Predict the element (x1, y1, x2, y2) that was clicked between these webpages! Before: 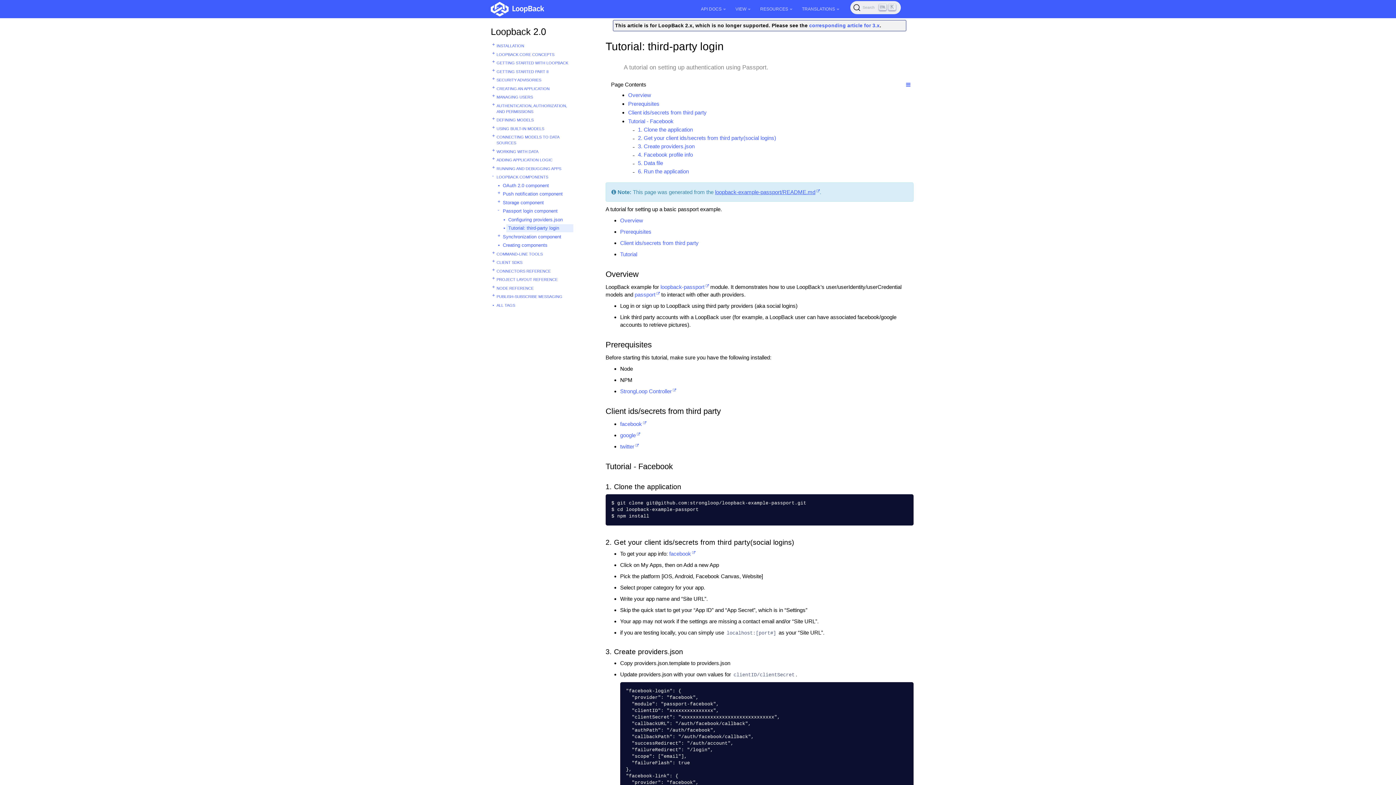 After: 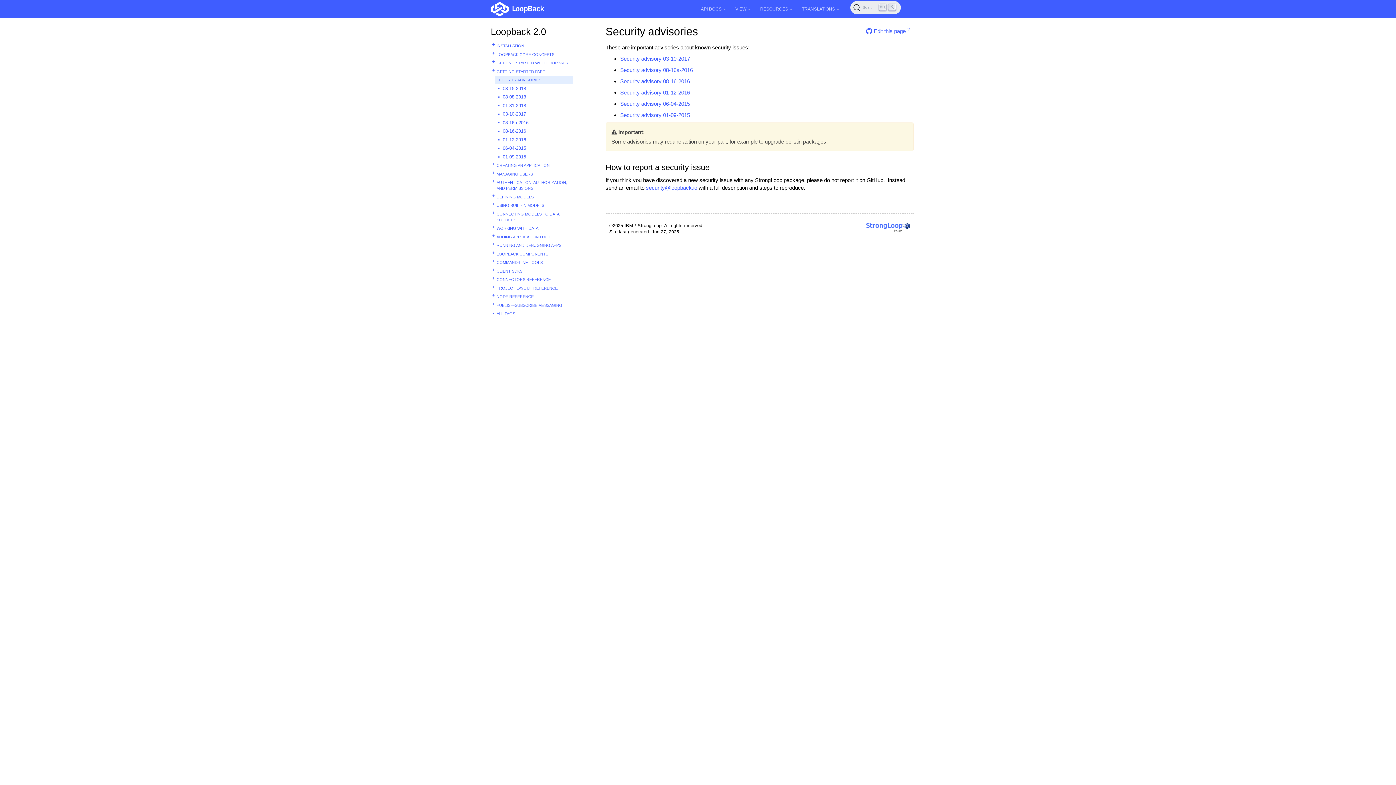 Action: bbox: (494, 76, 573, 84) label: SECURITY ADVISORIES